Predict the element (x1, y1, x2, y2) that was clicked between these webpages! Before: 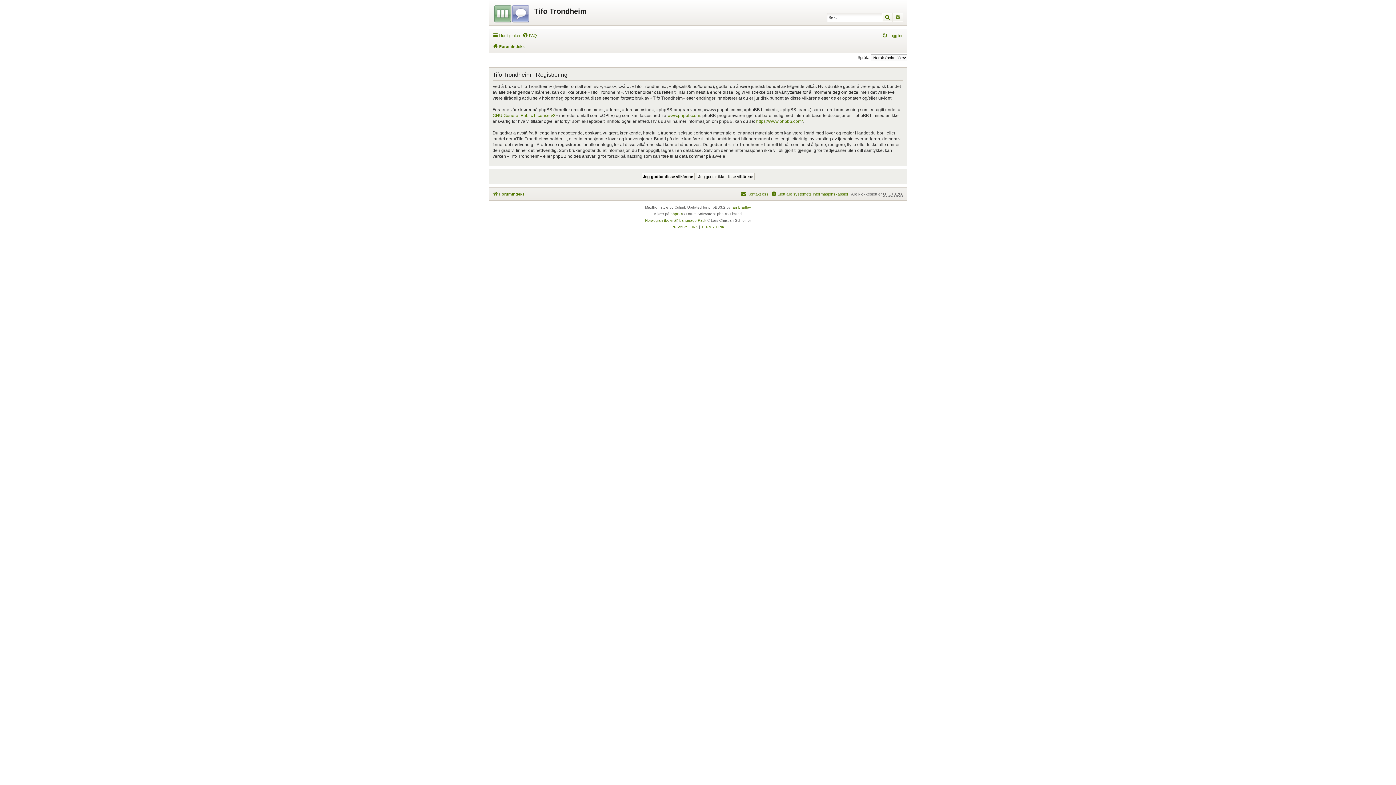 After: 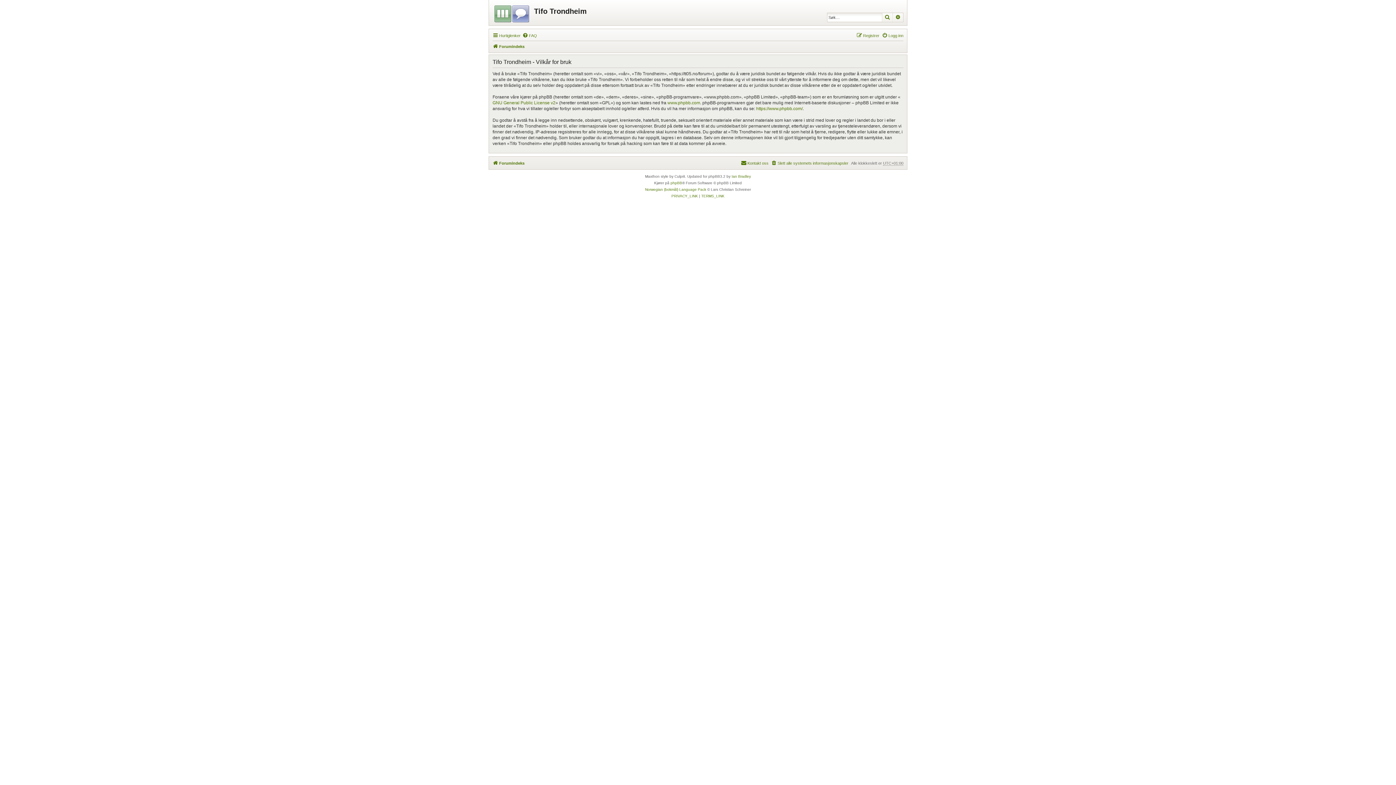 Action: label: TERMS_LINK bbox: (701, 223, 724, 230)